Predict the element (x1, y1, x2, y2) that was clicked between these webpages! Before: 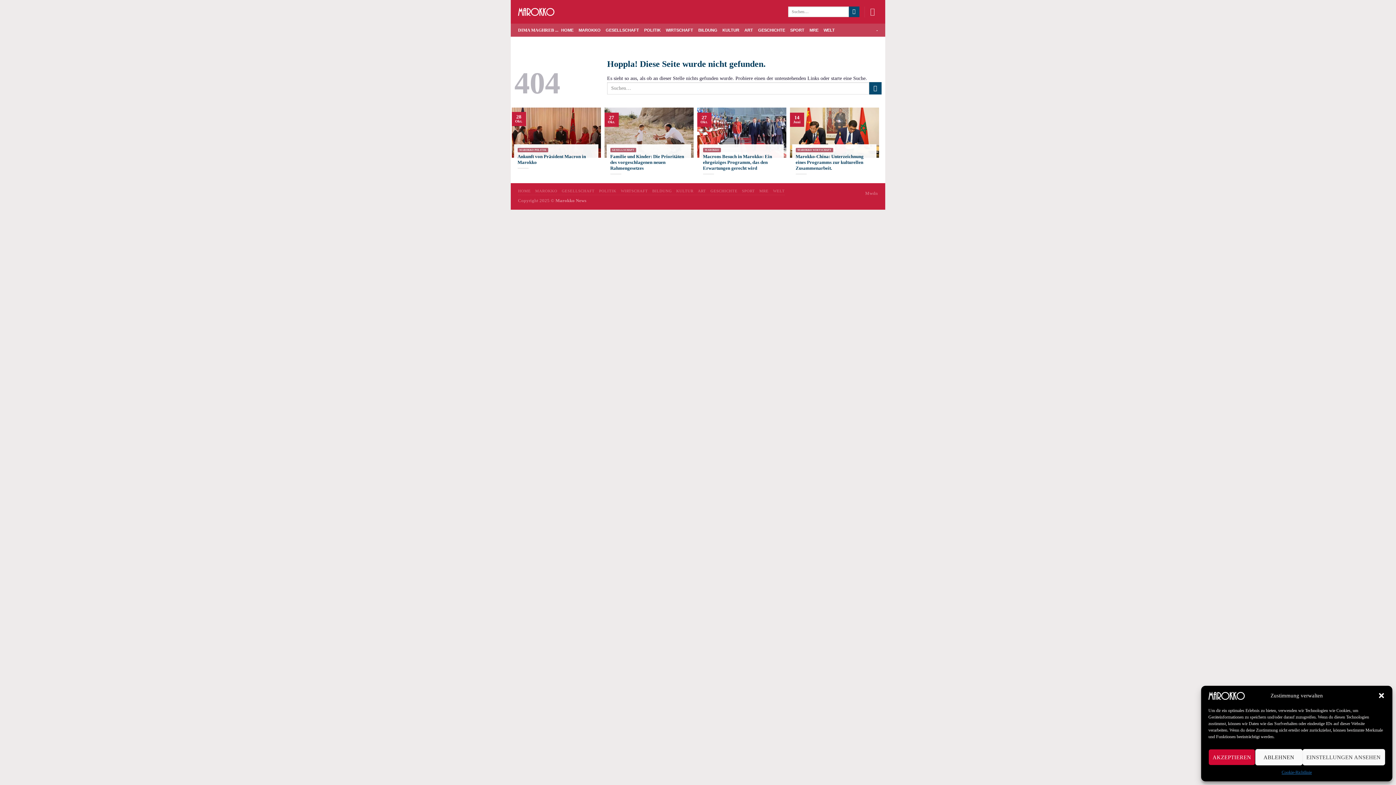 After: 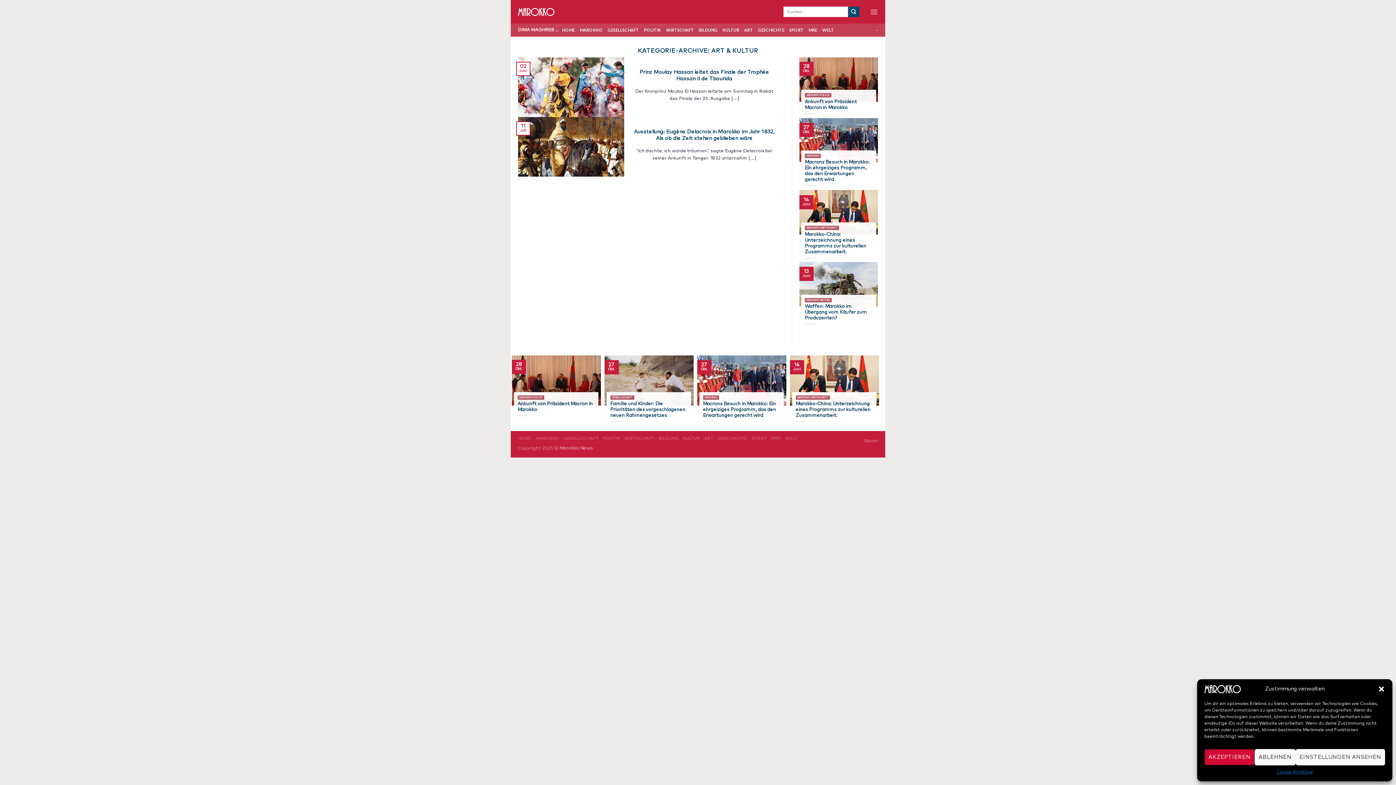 Action: label: ART bbox: (698, 188, 706, 193)